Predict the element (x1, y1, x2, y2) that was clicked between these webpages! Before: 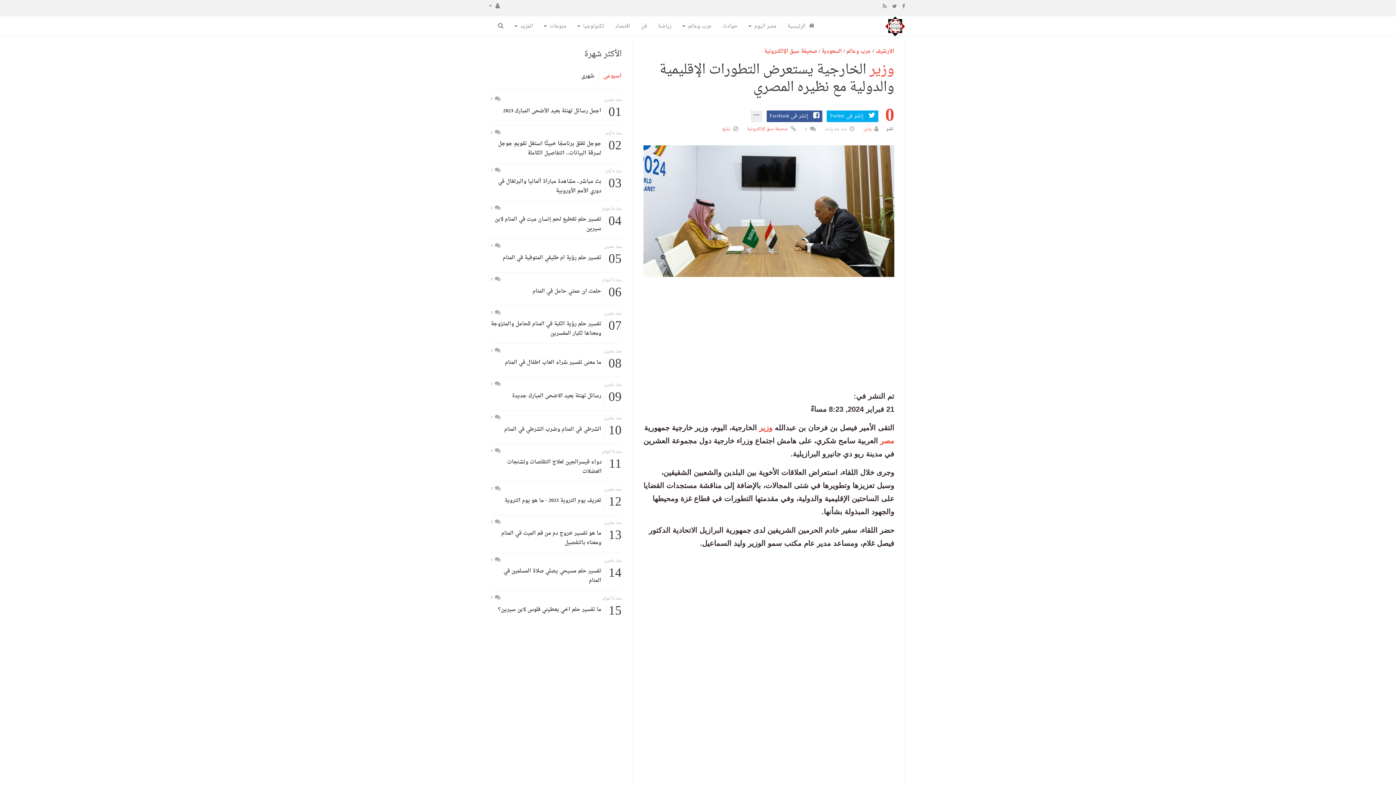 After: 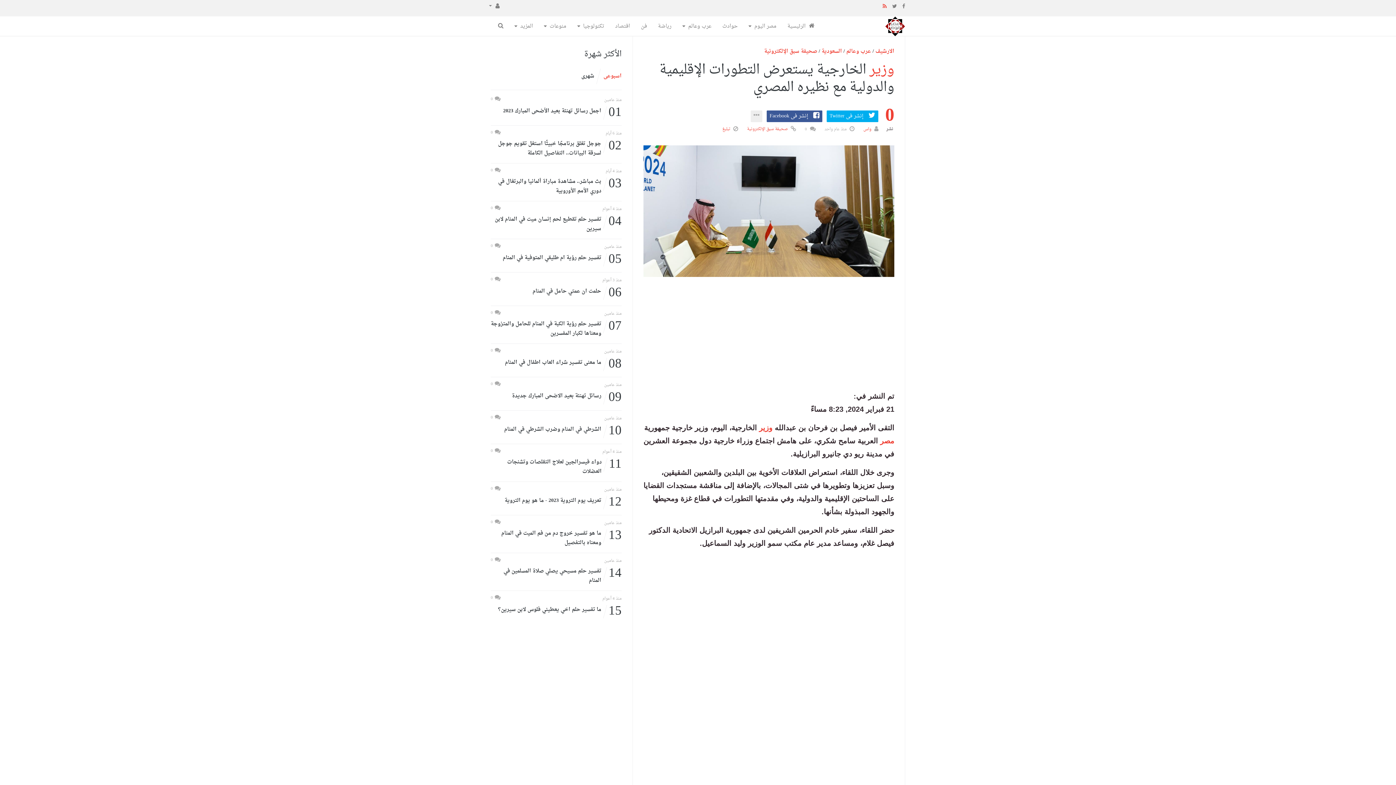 Action: bbox: (881, 2, 886, 10)